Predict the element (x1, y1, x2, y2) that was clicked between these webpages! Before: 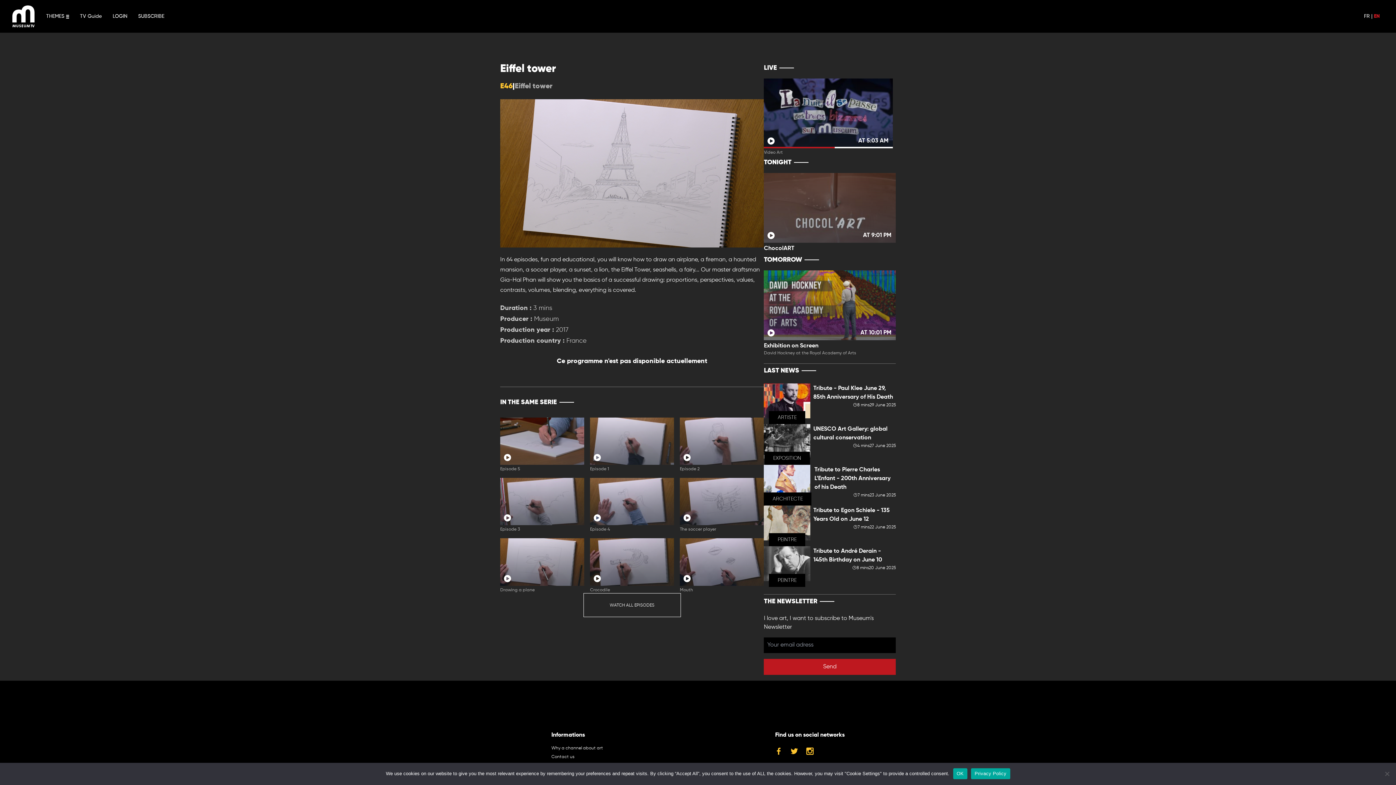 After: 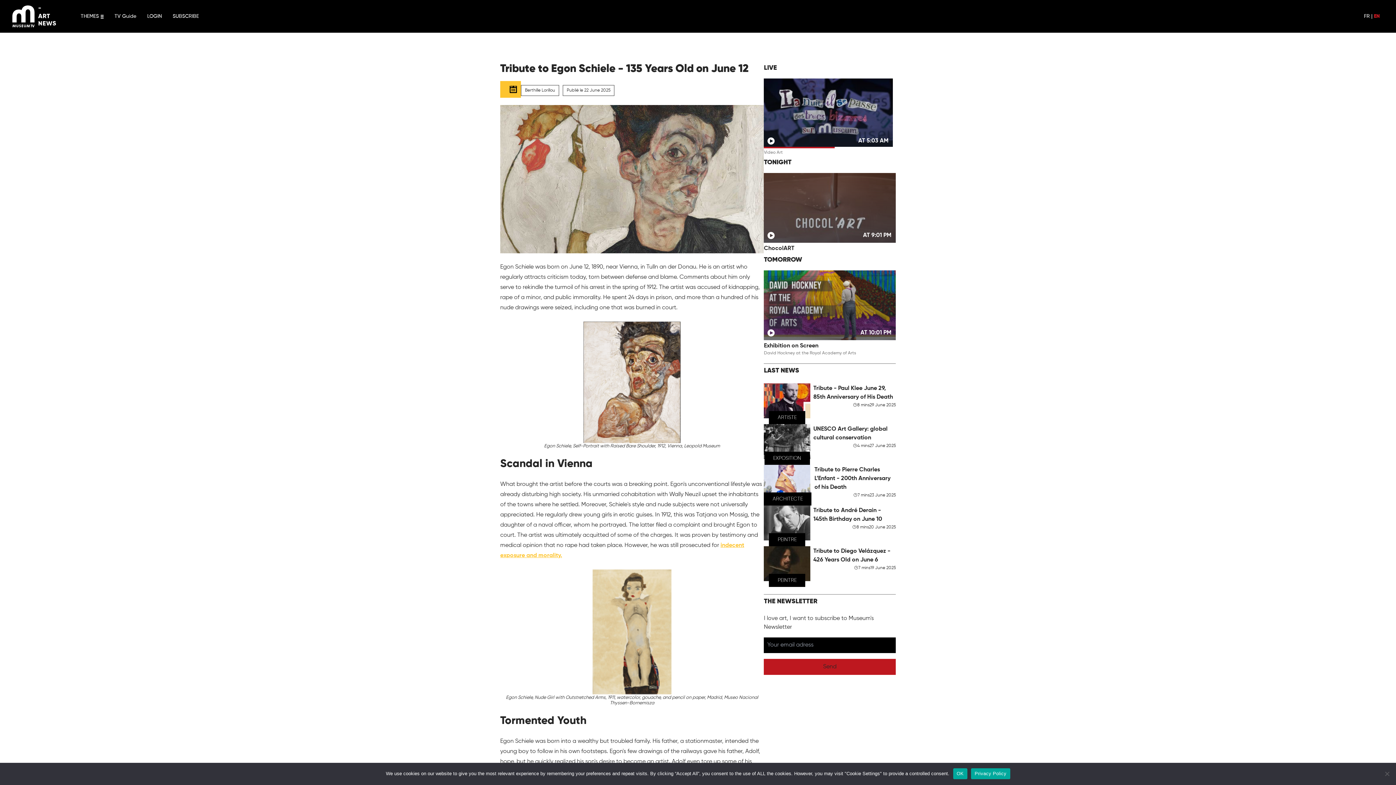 Action: label: PEINTRE
Tribute to Egon Schiele - 135 Years Old on June 12
7 mins
22 June 2025 bbox: (764, 506, 895, 530)